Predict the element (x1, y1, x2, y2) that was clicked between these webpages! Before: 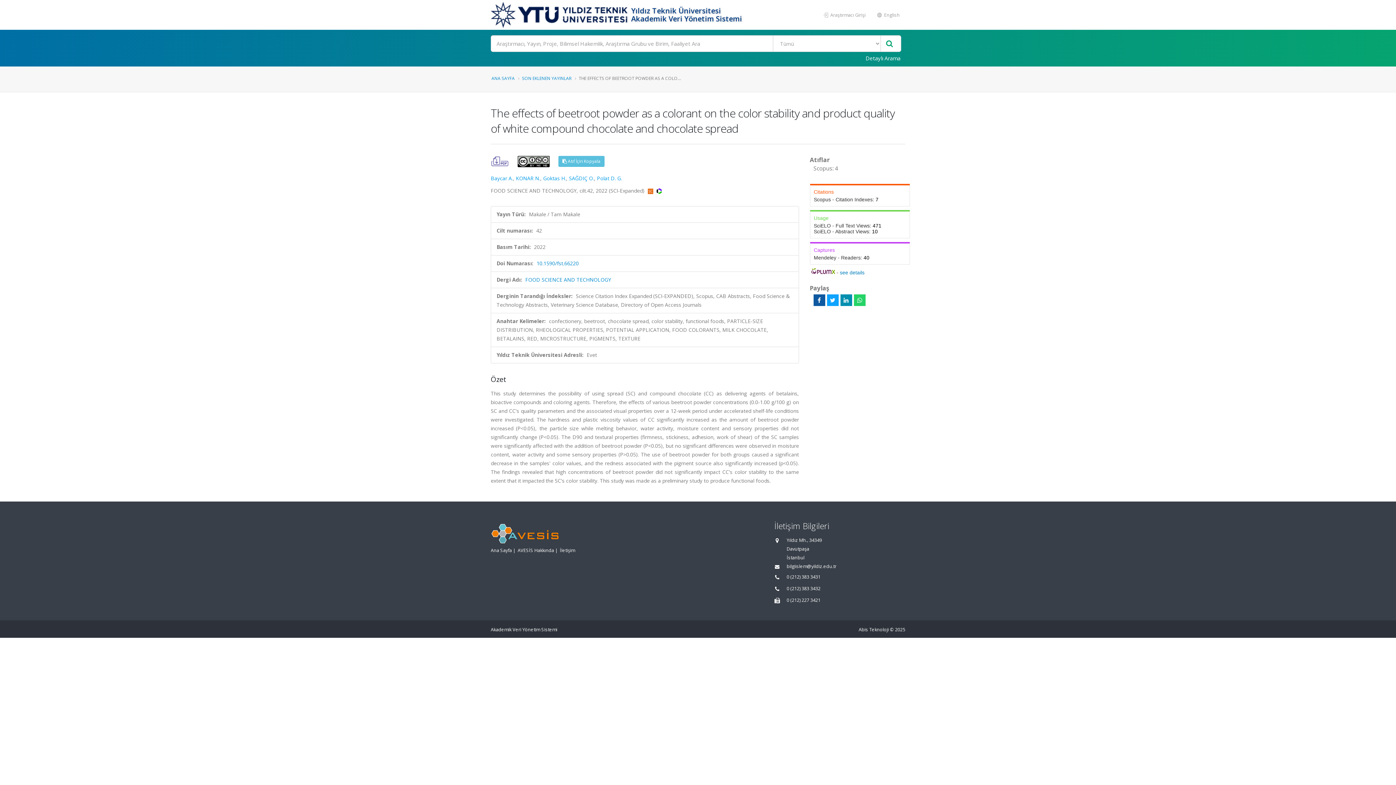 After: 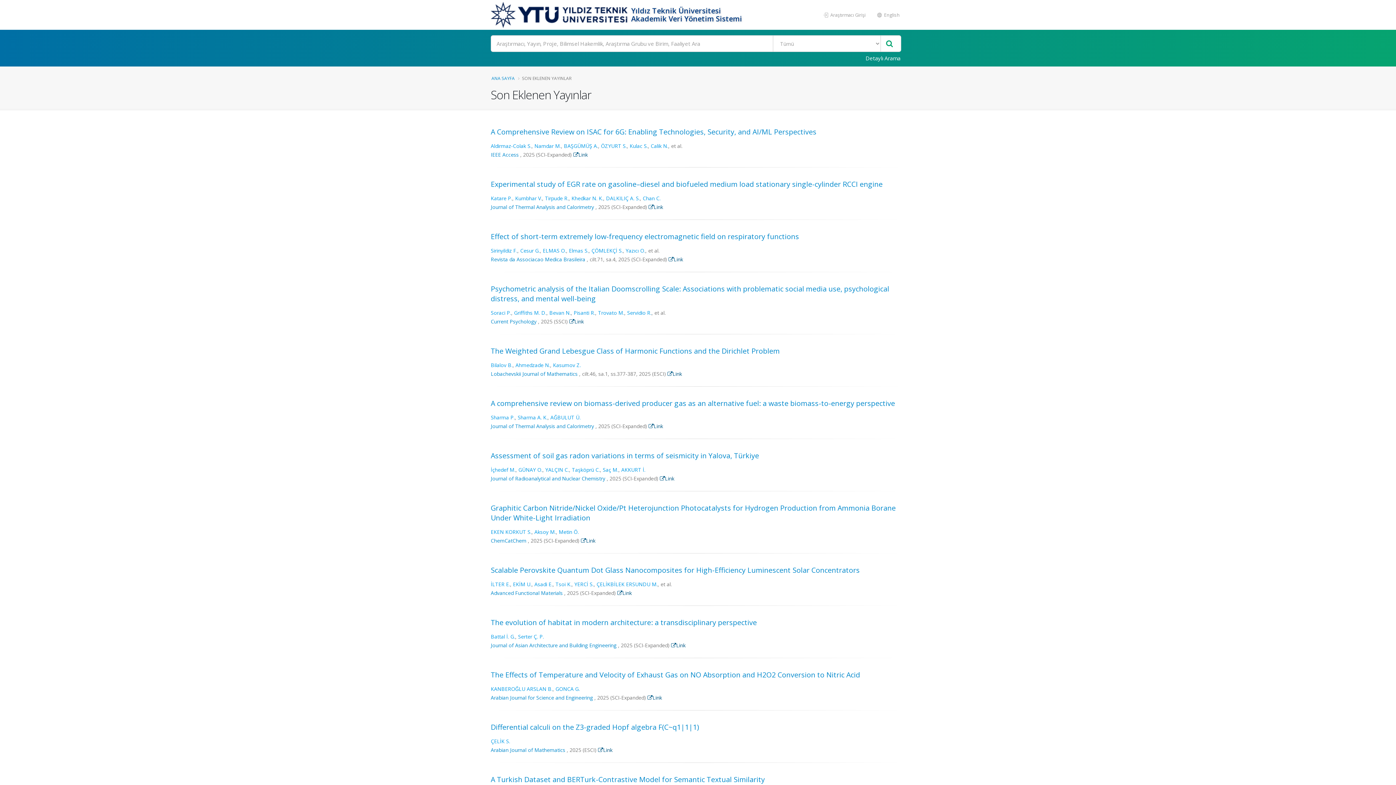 Action: label: SON EKLENEN YAYINLAR bbox: (522, 75, 571, 81)